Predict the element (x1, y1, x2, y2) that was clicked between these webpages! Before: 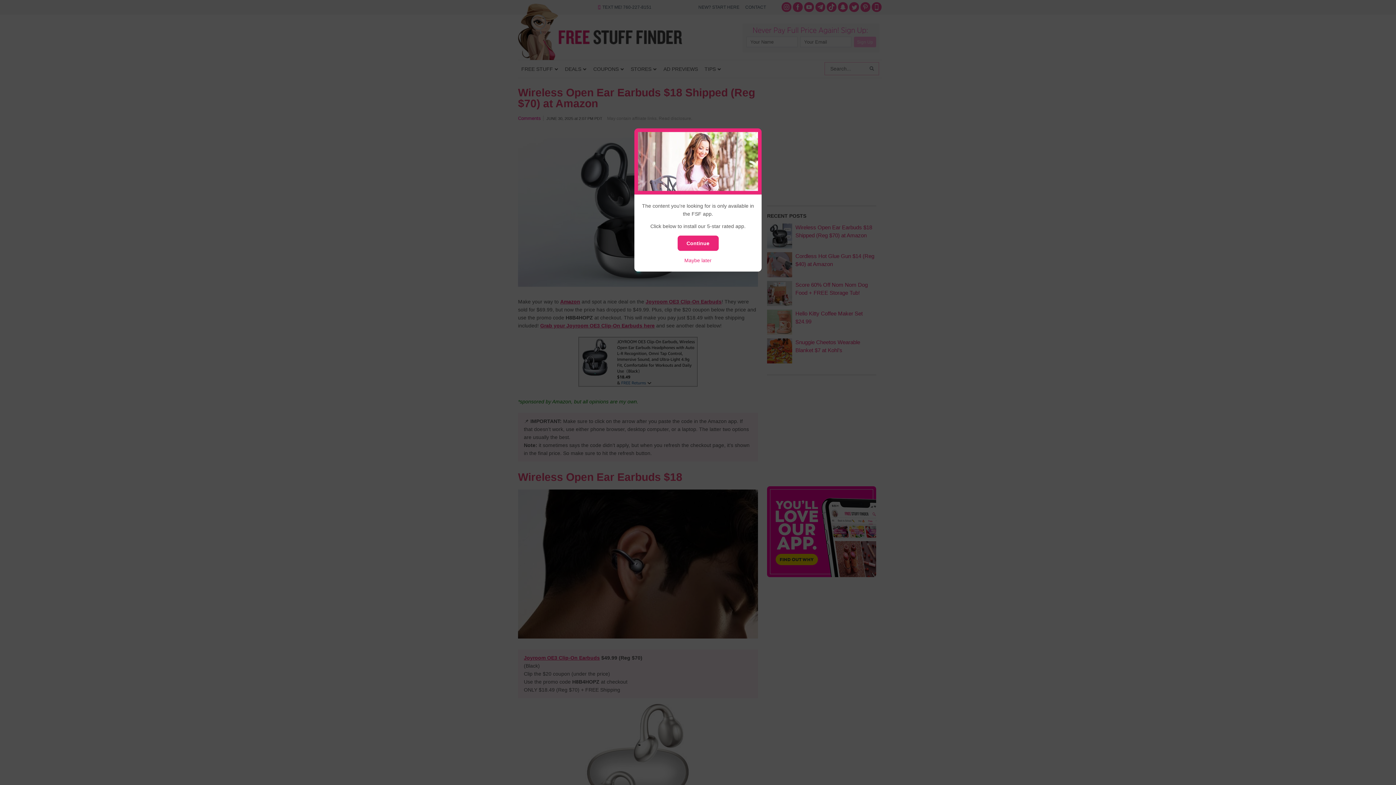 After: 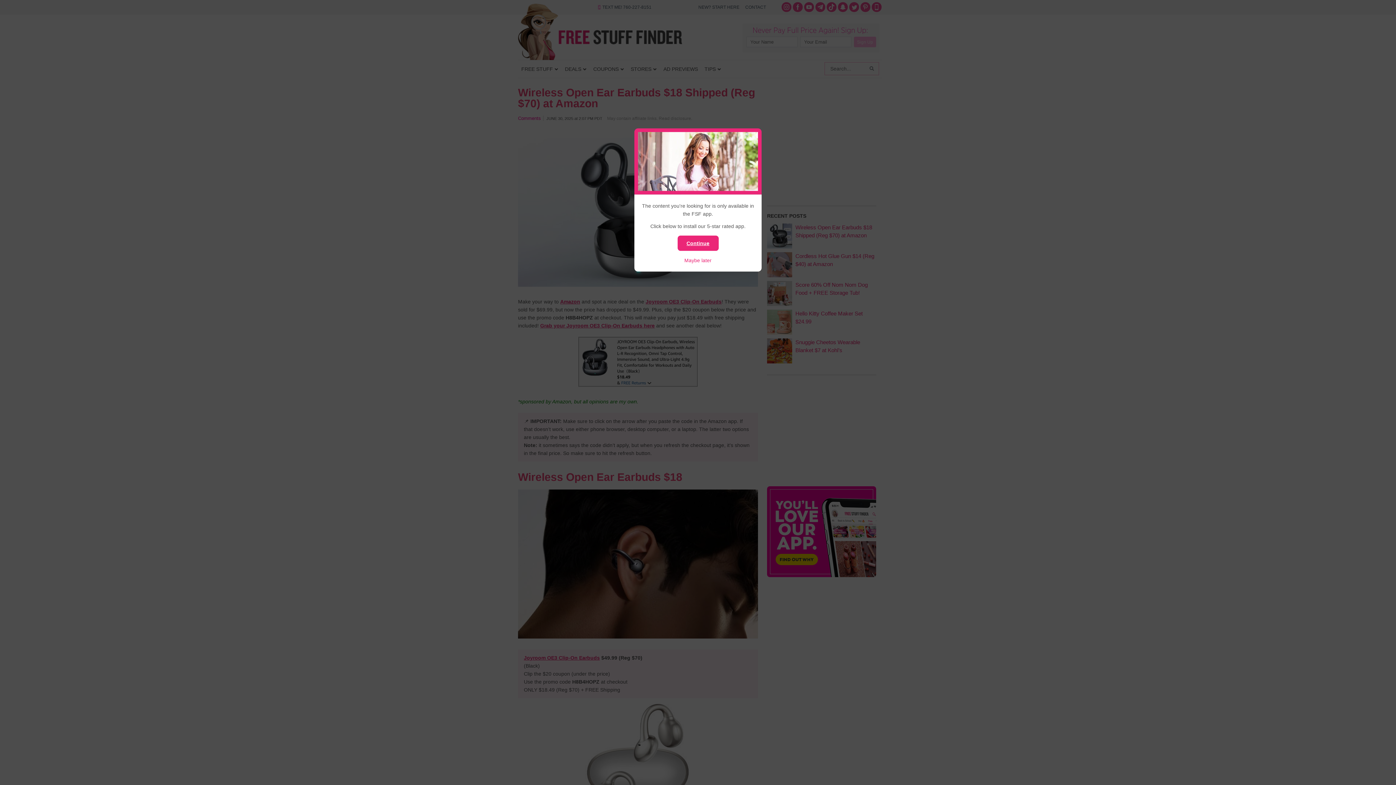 Action: label: Continue bbox: (677, 235, 718, 250)